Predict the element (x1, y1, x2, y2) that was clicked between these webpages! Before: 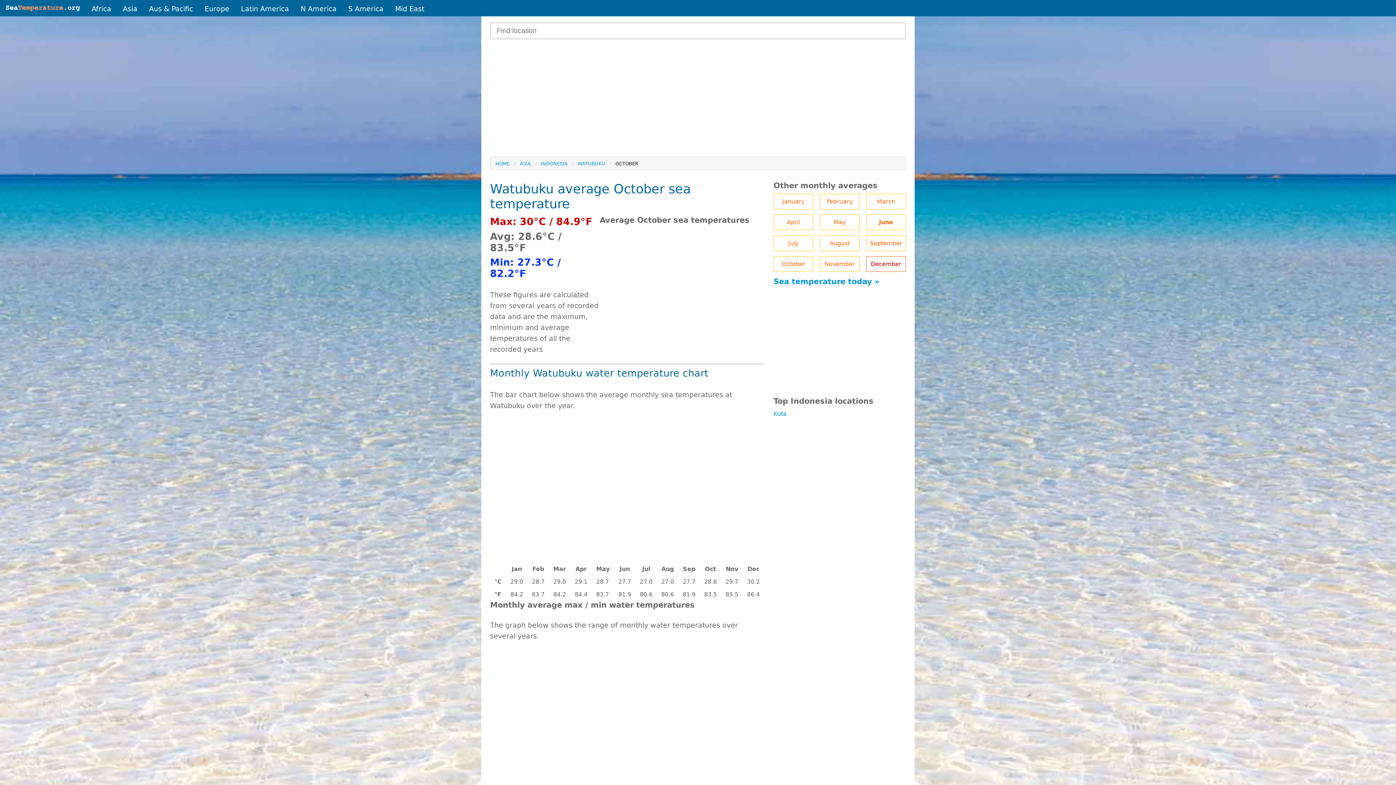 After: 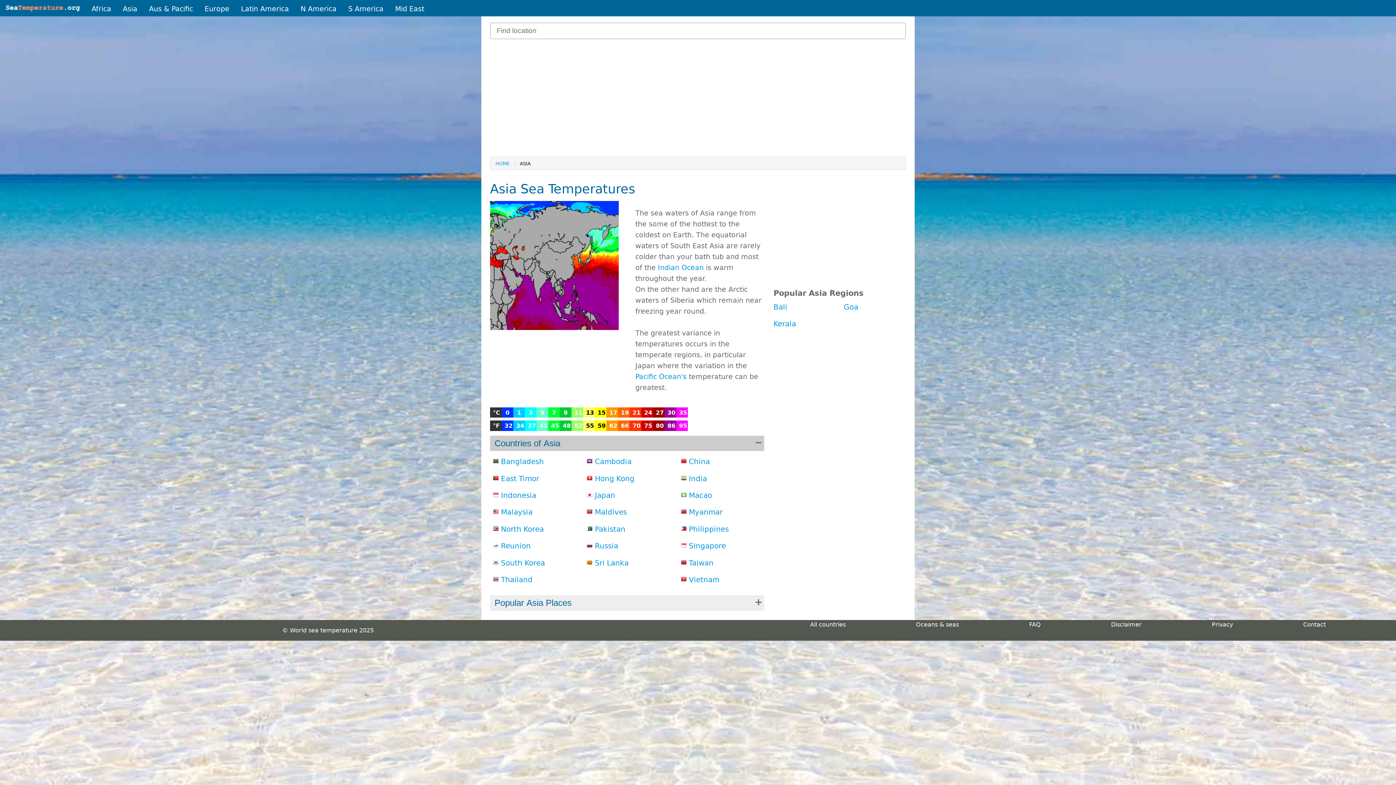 Action: bbox: (117, 1, 143, 16) label: Asia